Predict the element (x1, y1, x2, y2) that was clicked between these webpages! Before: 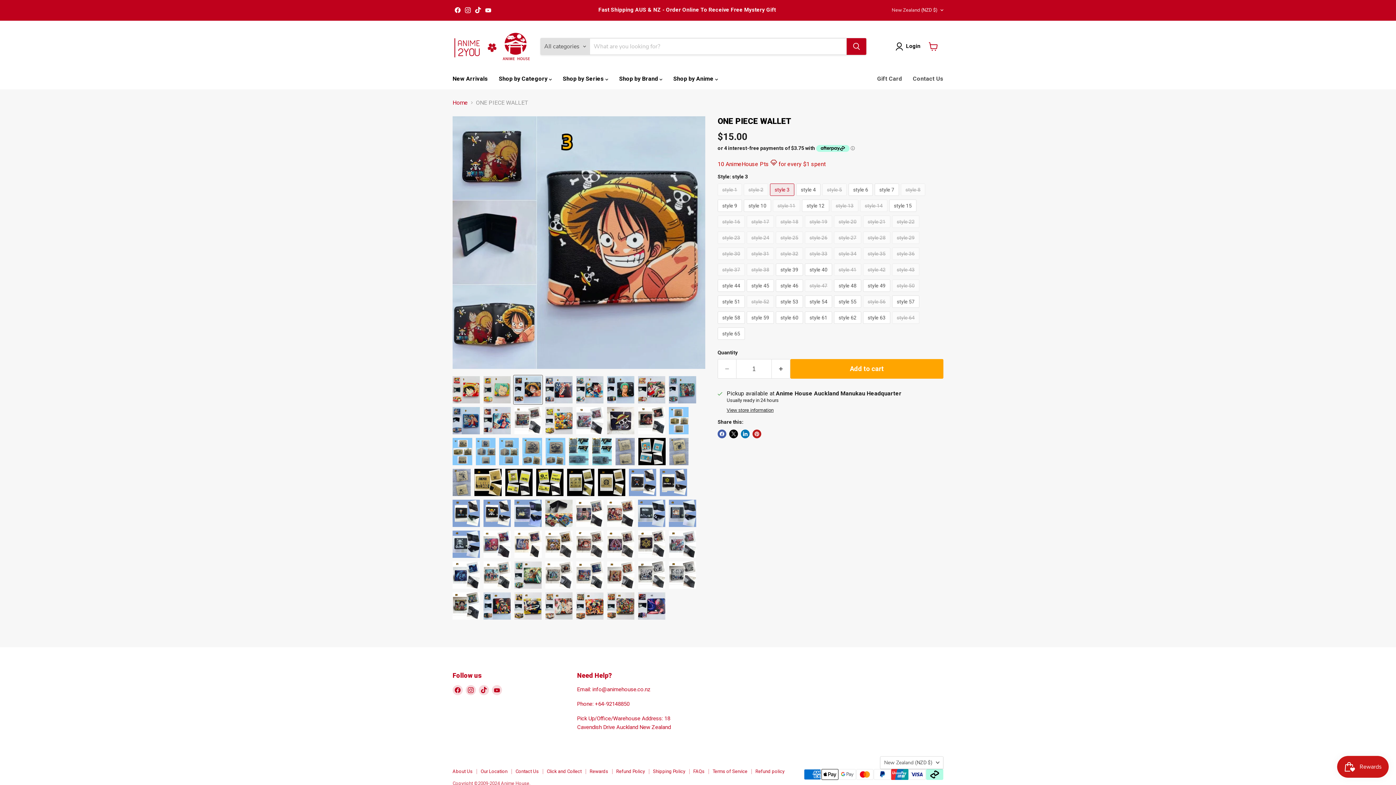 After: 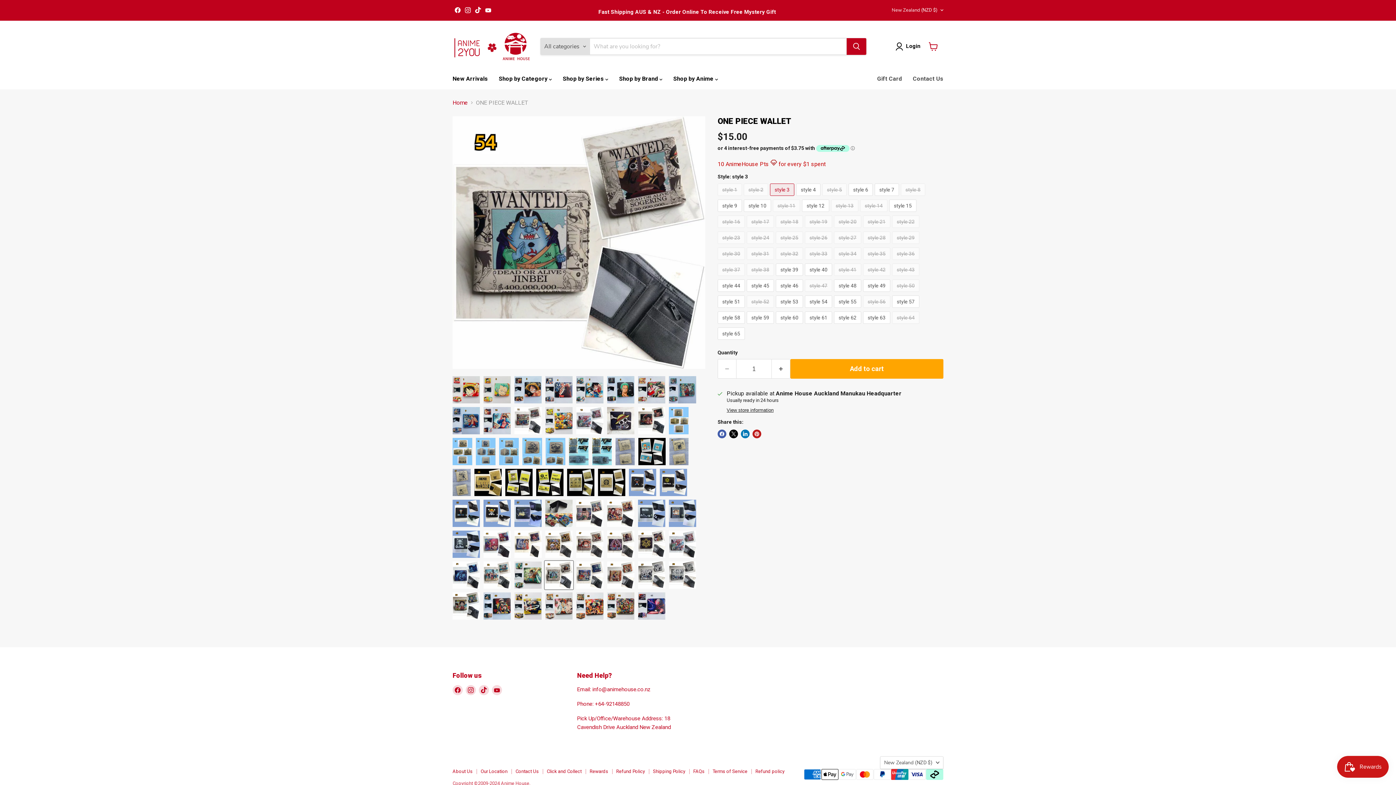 Action: bbox: (544, 561, 573, 589) label: ONE PIECE WALLET thumbnail